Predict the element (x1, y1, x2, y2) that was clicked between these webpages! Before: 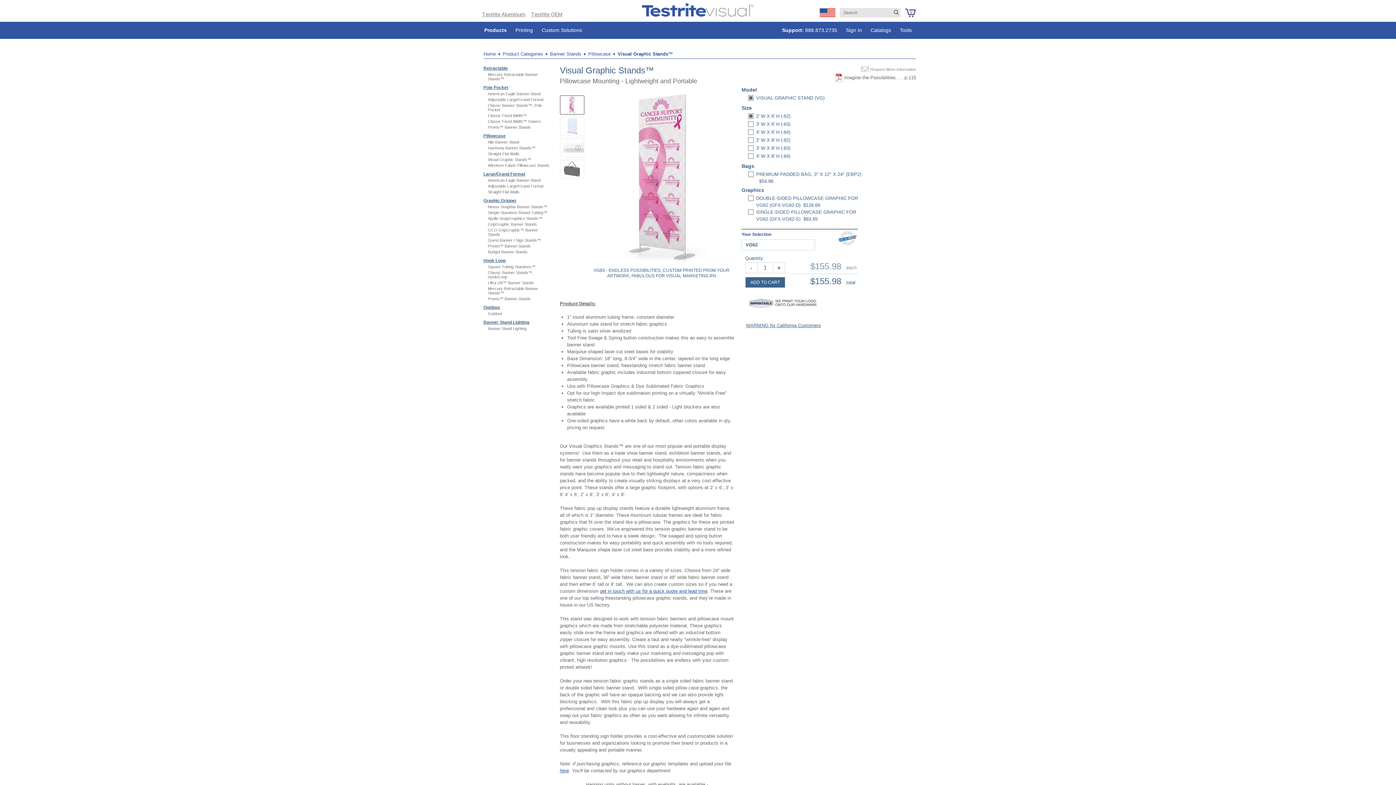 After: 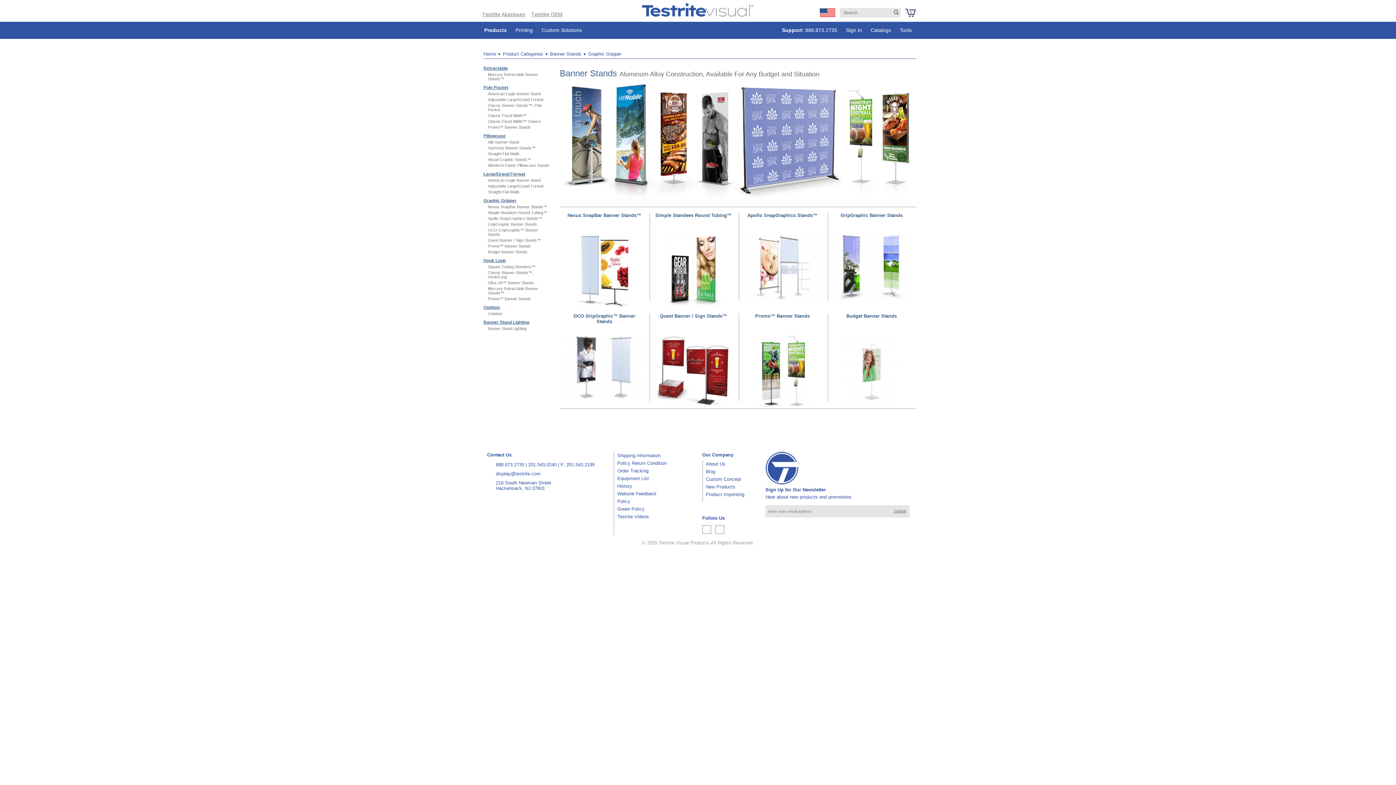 Action: label: Graphic Gripper bbox: (483, 198, 516, 203)